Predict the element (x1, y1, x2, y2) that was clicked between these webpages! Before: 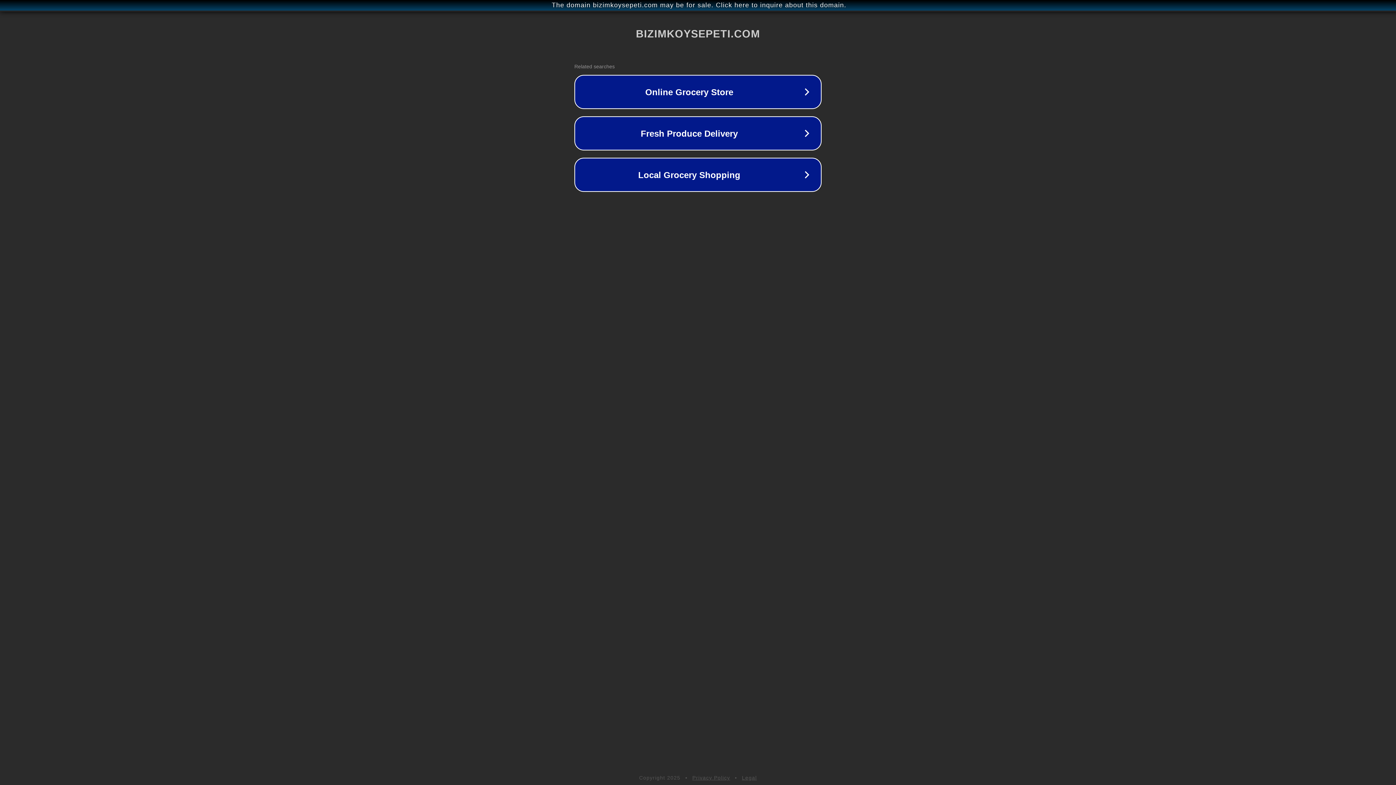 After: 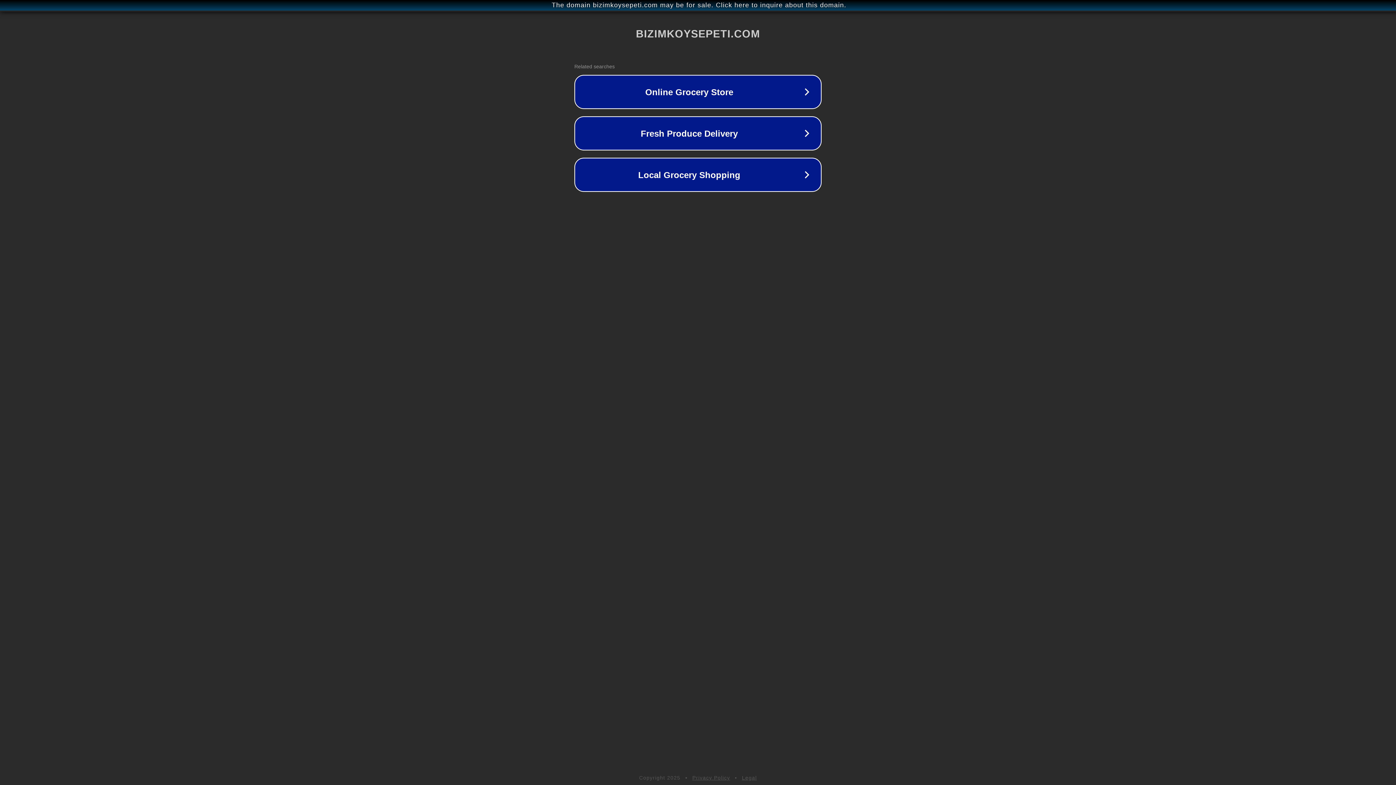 Action: bbox: (692, 775, 730, 781) label: Privacy Policy